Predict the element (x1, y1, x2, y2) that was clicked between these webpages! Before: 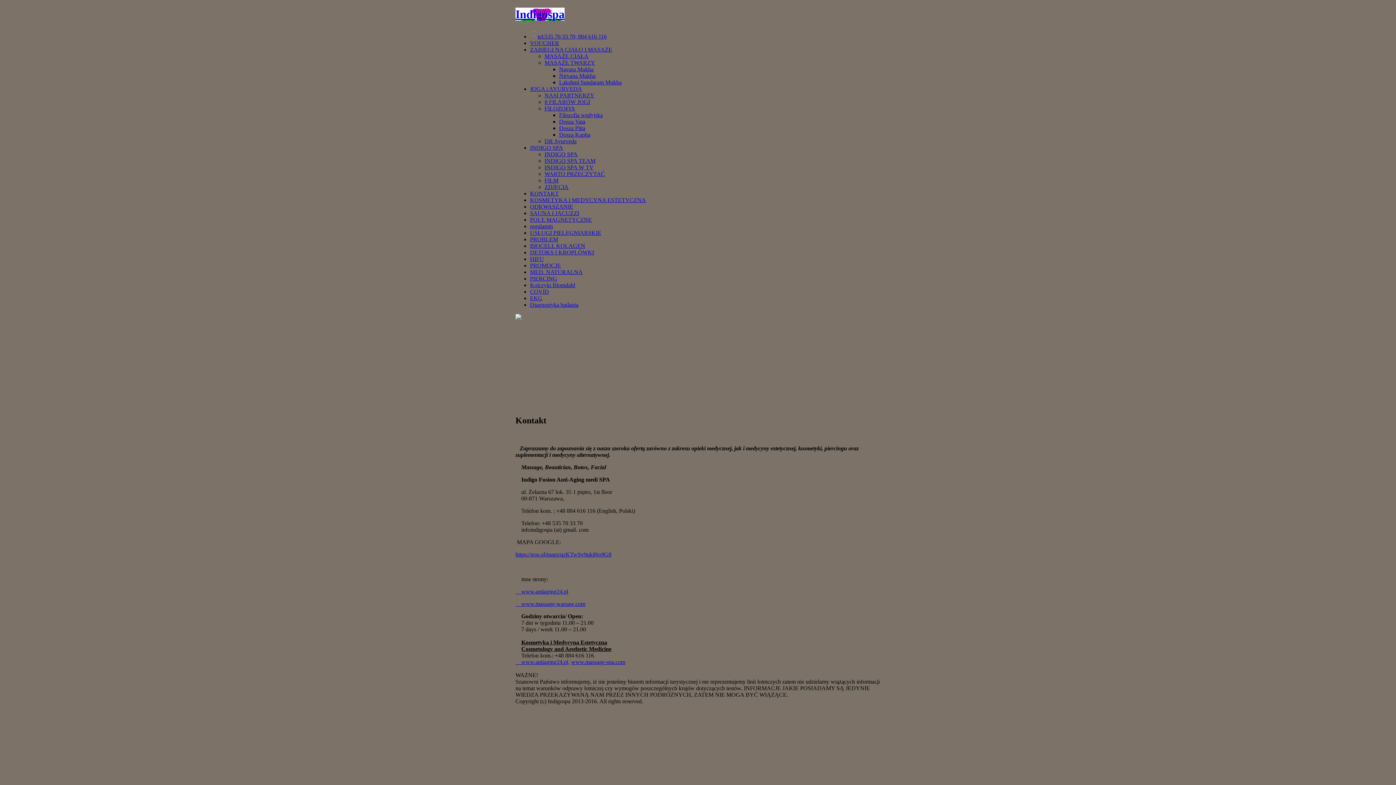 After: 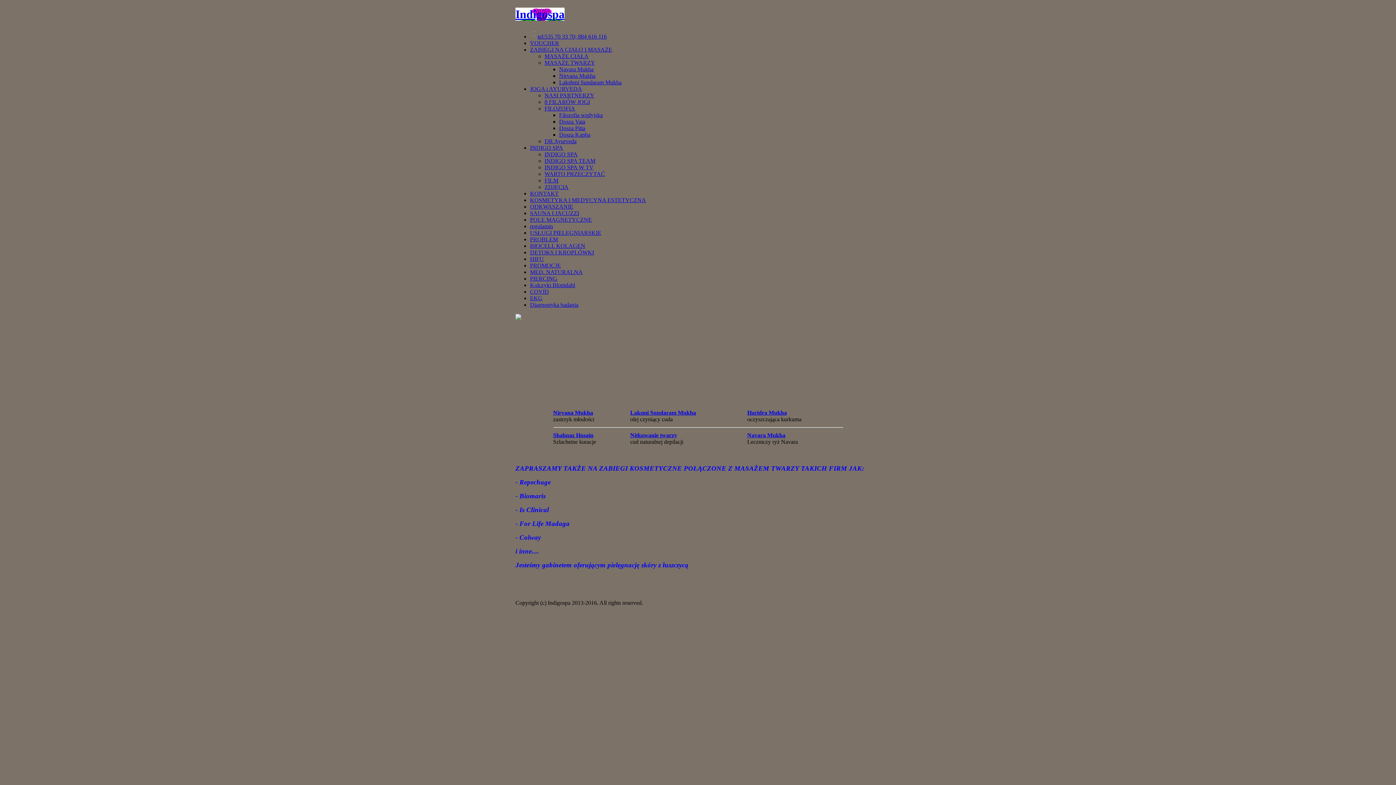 Action: label: MASAŻE TWARZY bbox: (544, 59, 595, 65)